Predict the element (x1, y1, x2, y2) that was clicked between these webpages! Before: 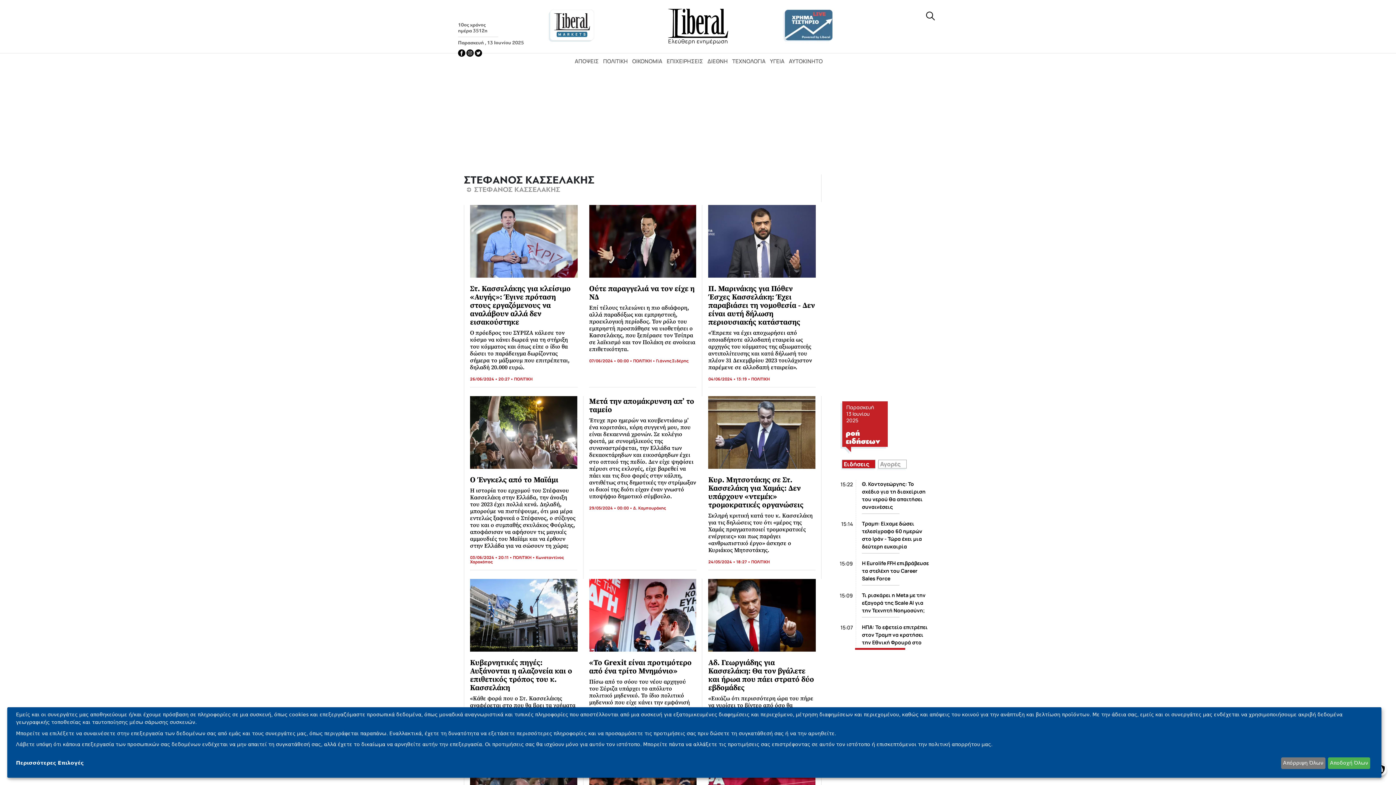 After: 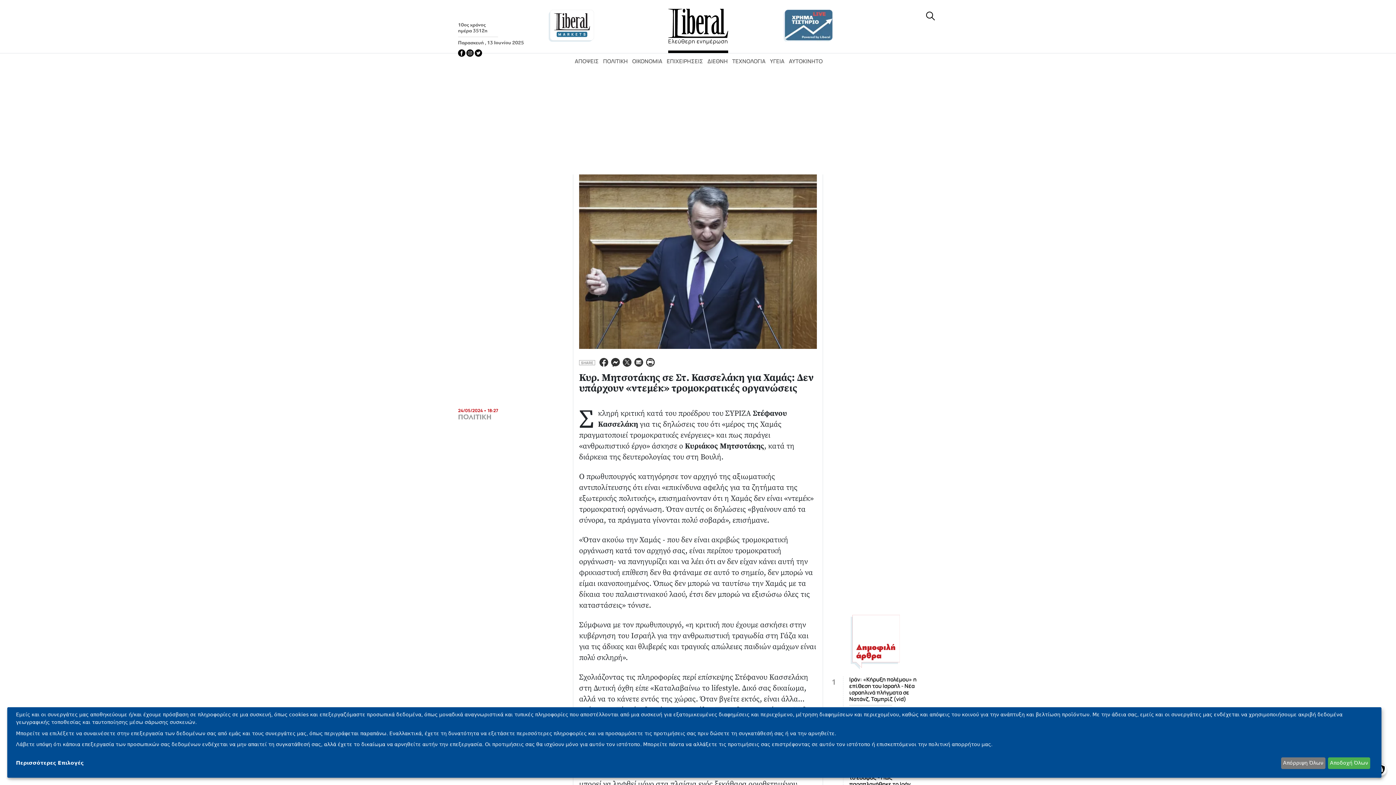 Action: bbox: (708, 559, 751, 564) label: 24/05/2024 • 18:27 • 